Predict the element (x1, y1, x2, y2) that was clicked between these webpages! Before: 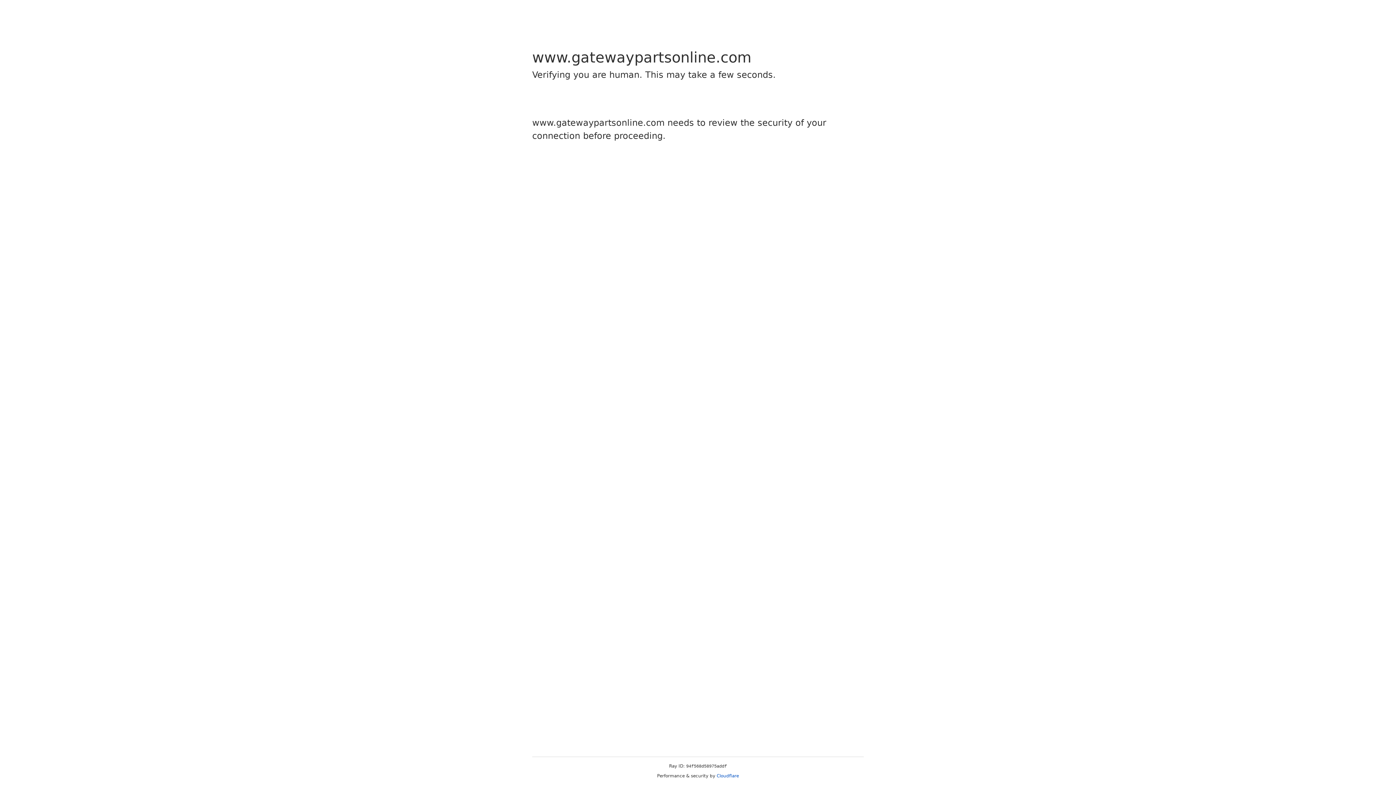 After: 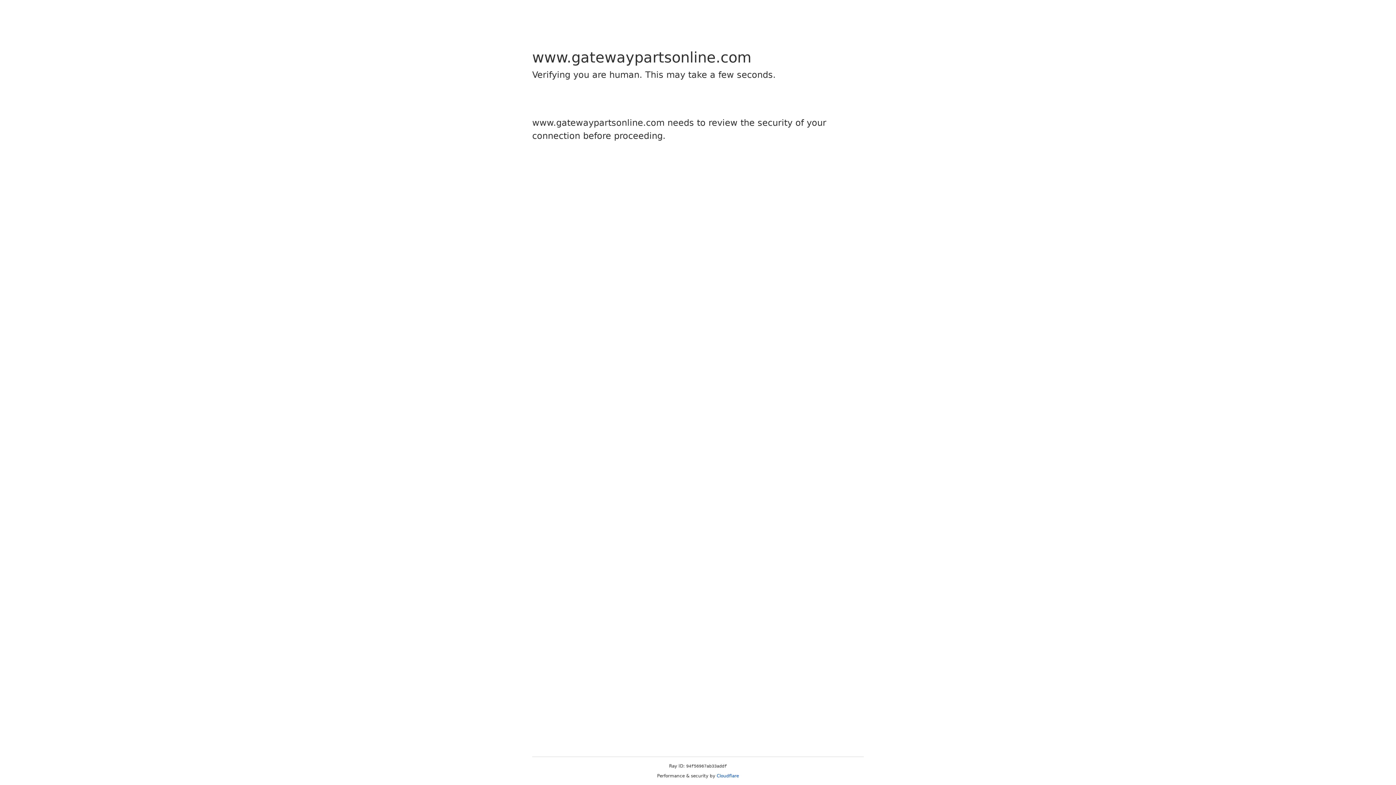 Action: bbox: (716, 773, 739, 778) label: Cloudflare